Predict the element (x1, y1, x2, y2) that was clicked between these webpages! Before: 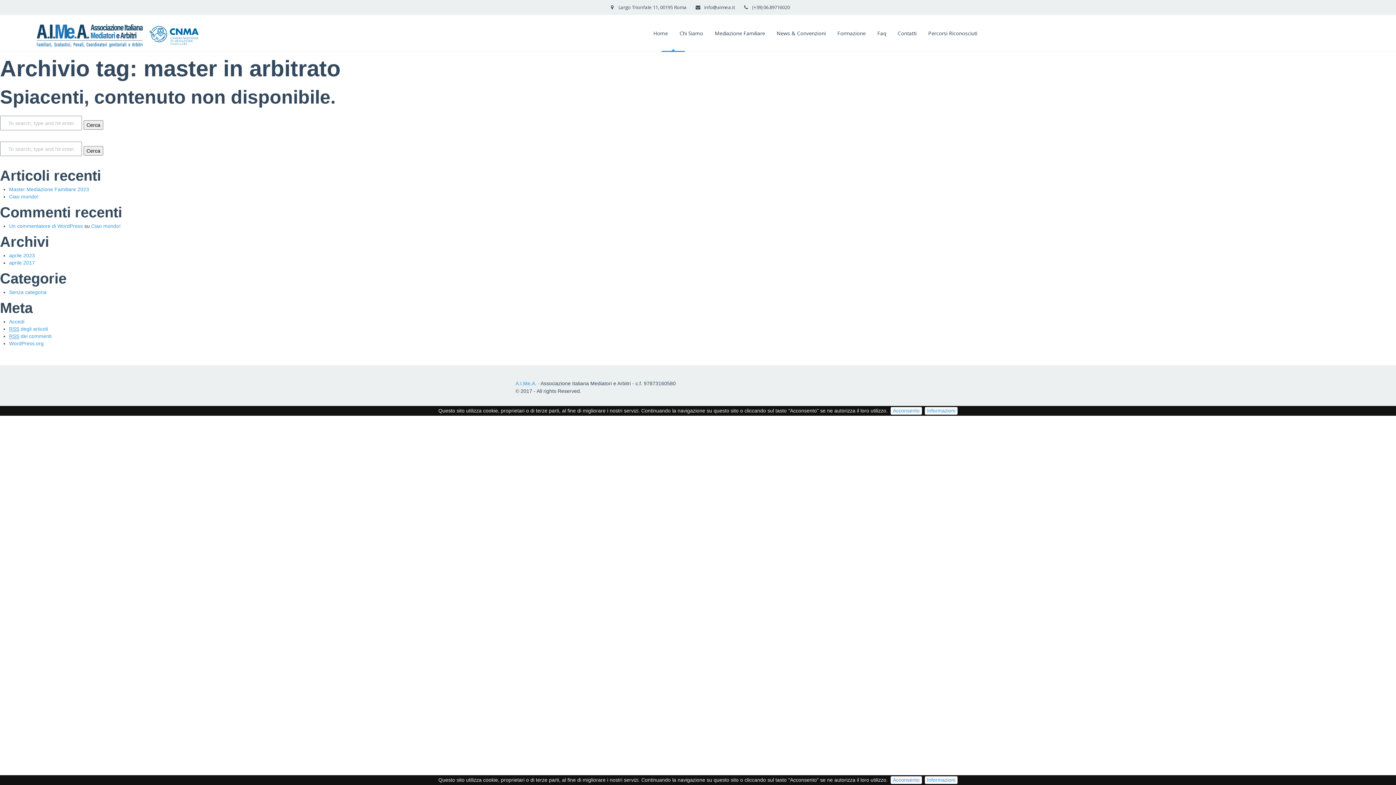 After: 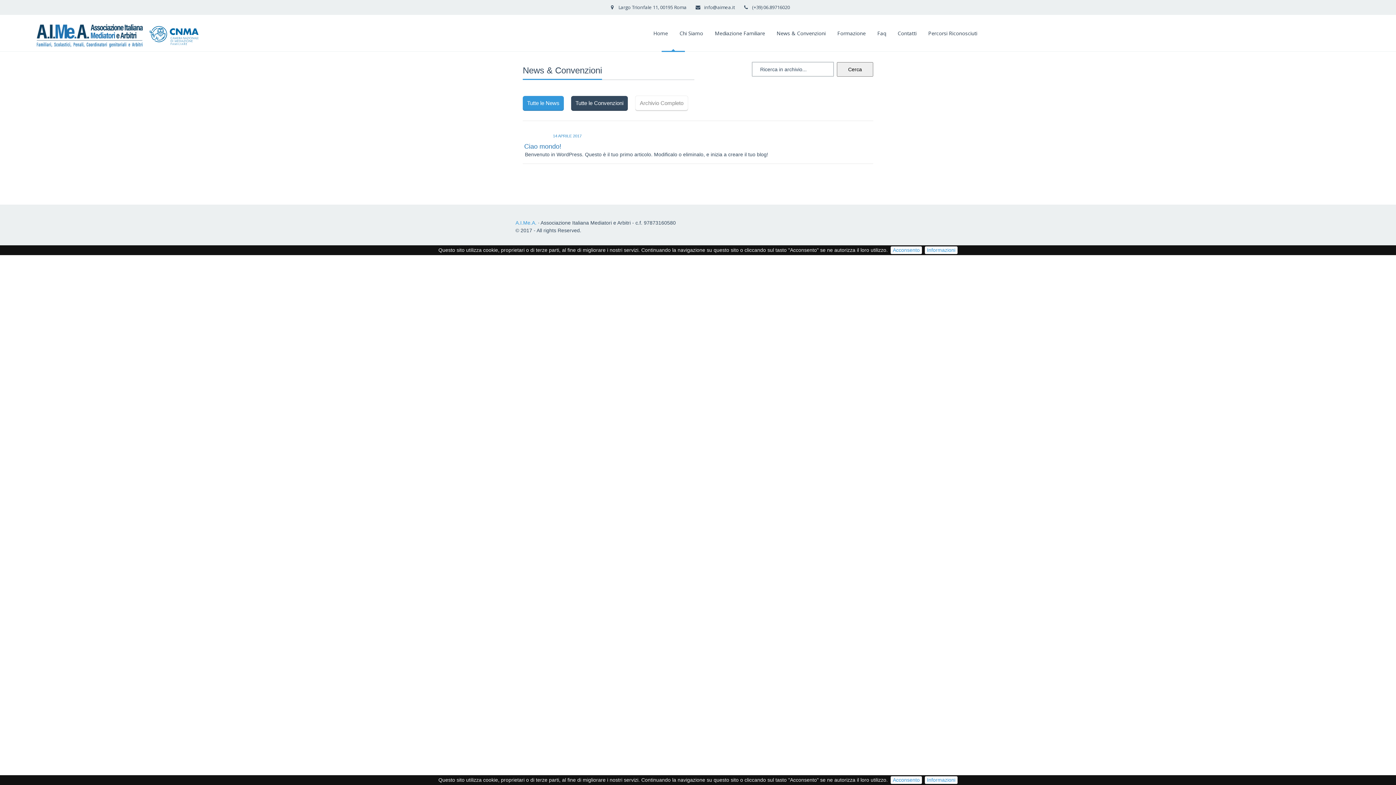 Action: bbox: (9, 193, 38, 199) label: Ciao mondo!